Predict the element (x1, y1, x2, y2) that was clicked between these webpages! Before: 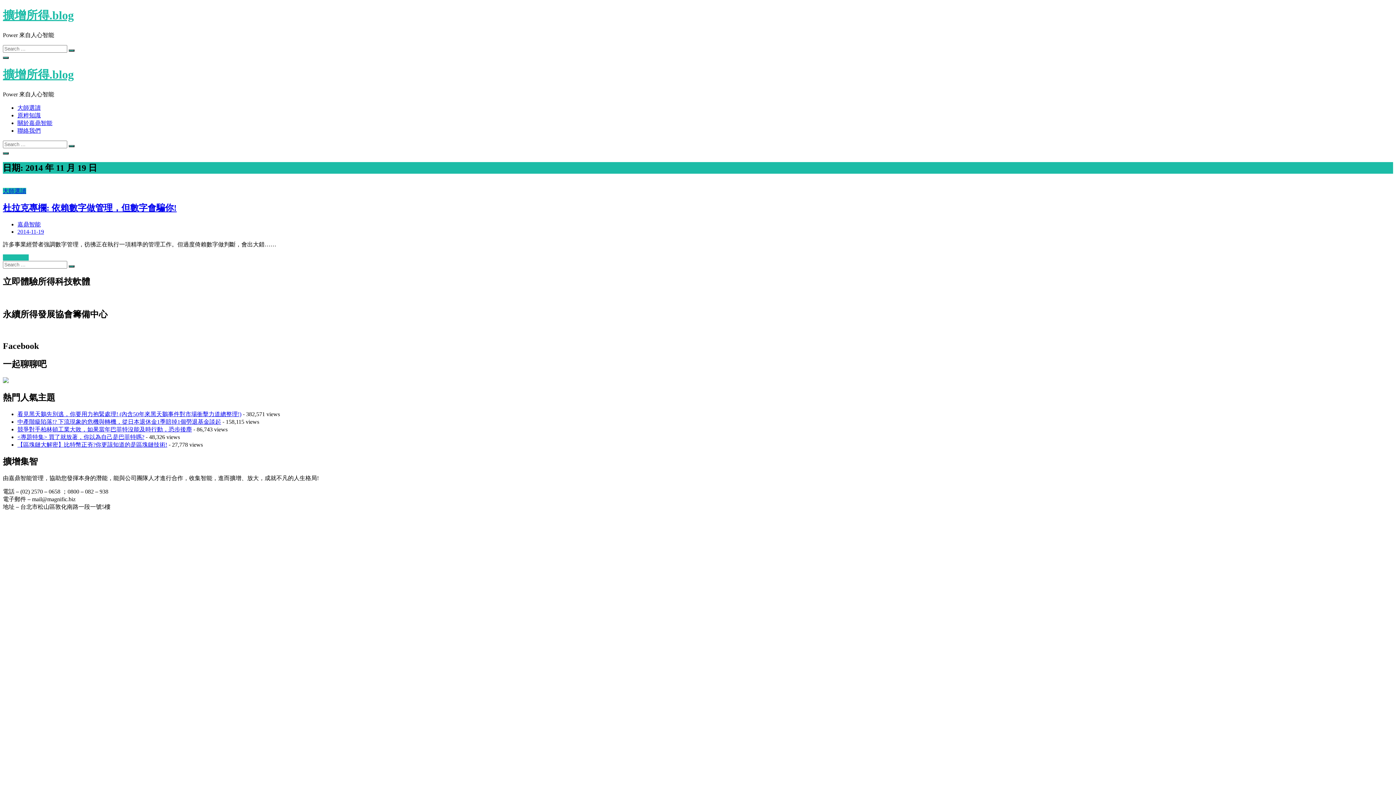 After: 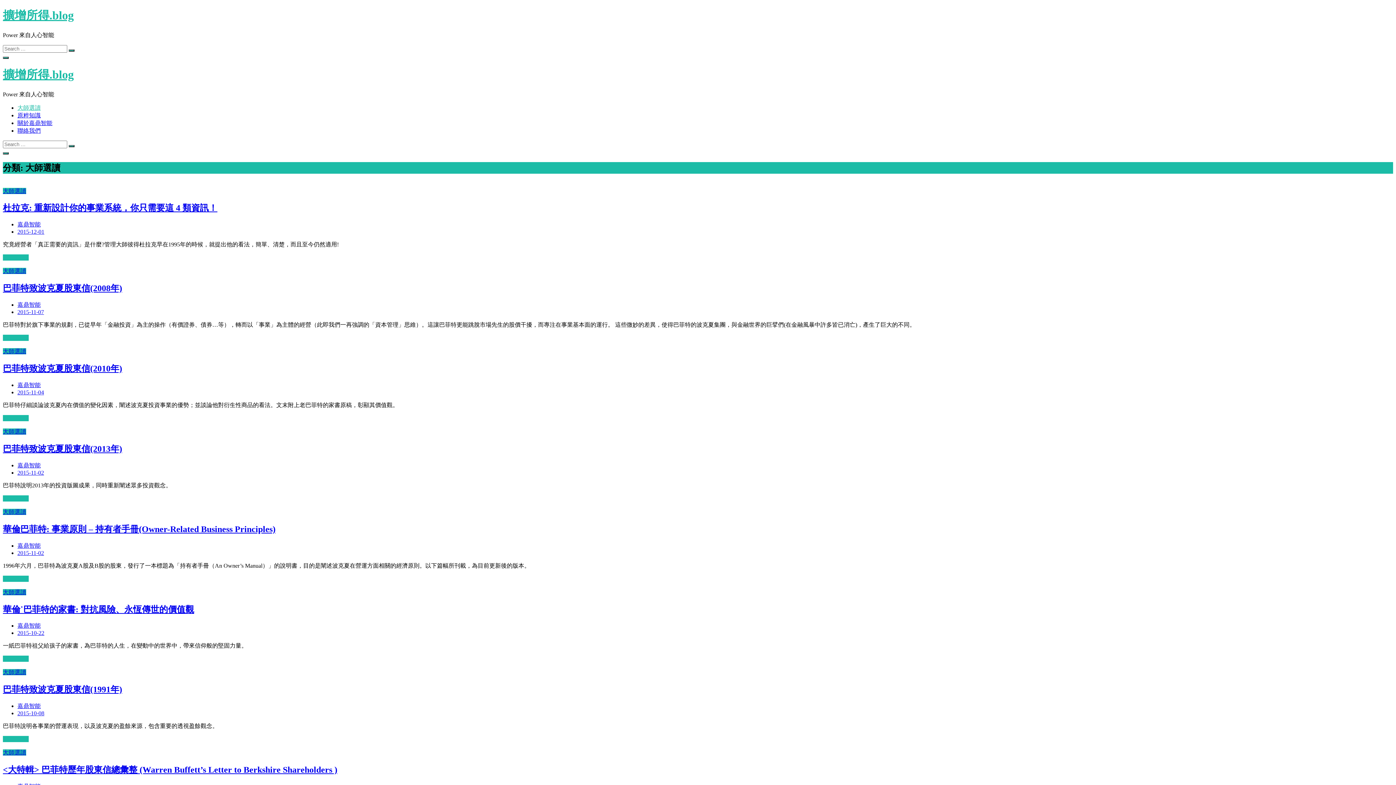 Action: bbox: (17, 104, 40, 110) label: 大師選讀